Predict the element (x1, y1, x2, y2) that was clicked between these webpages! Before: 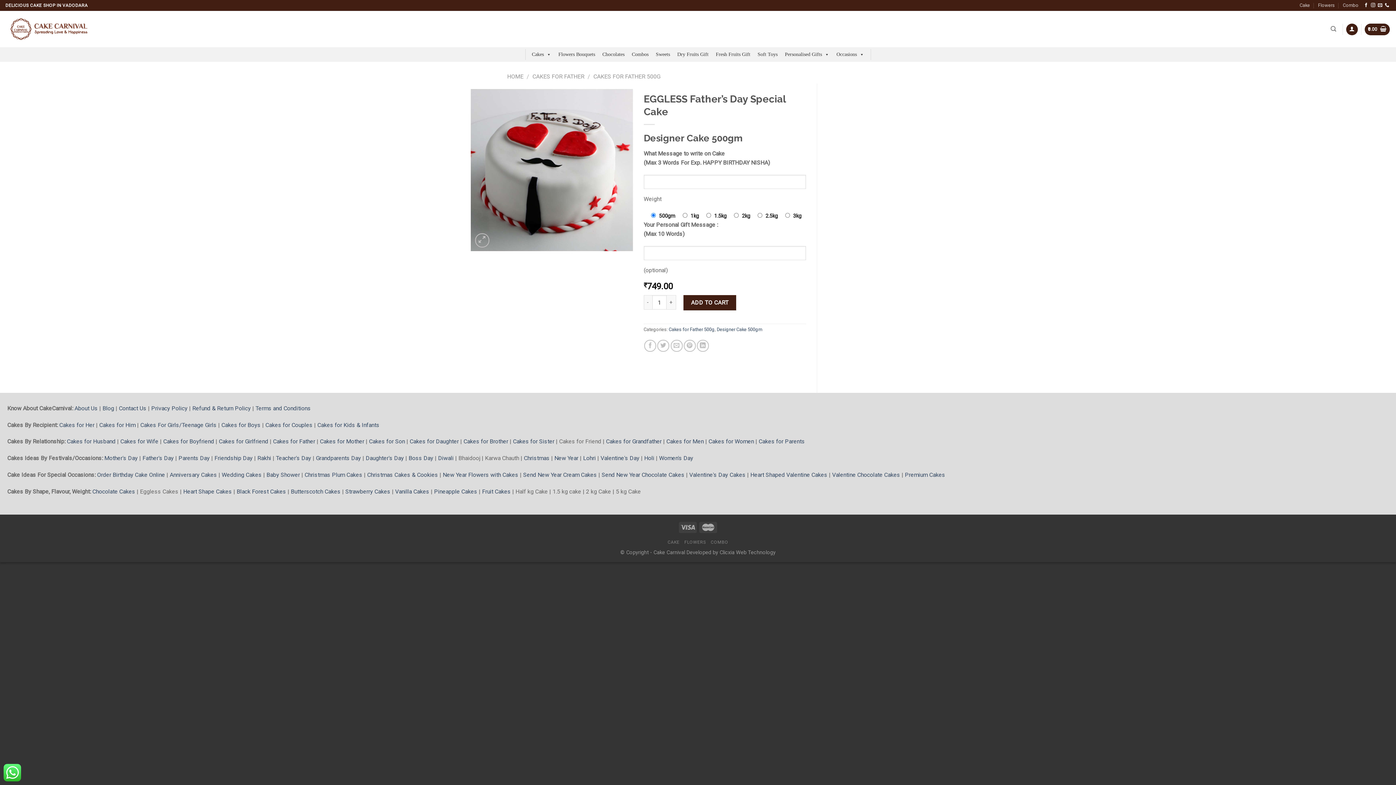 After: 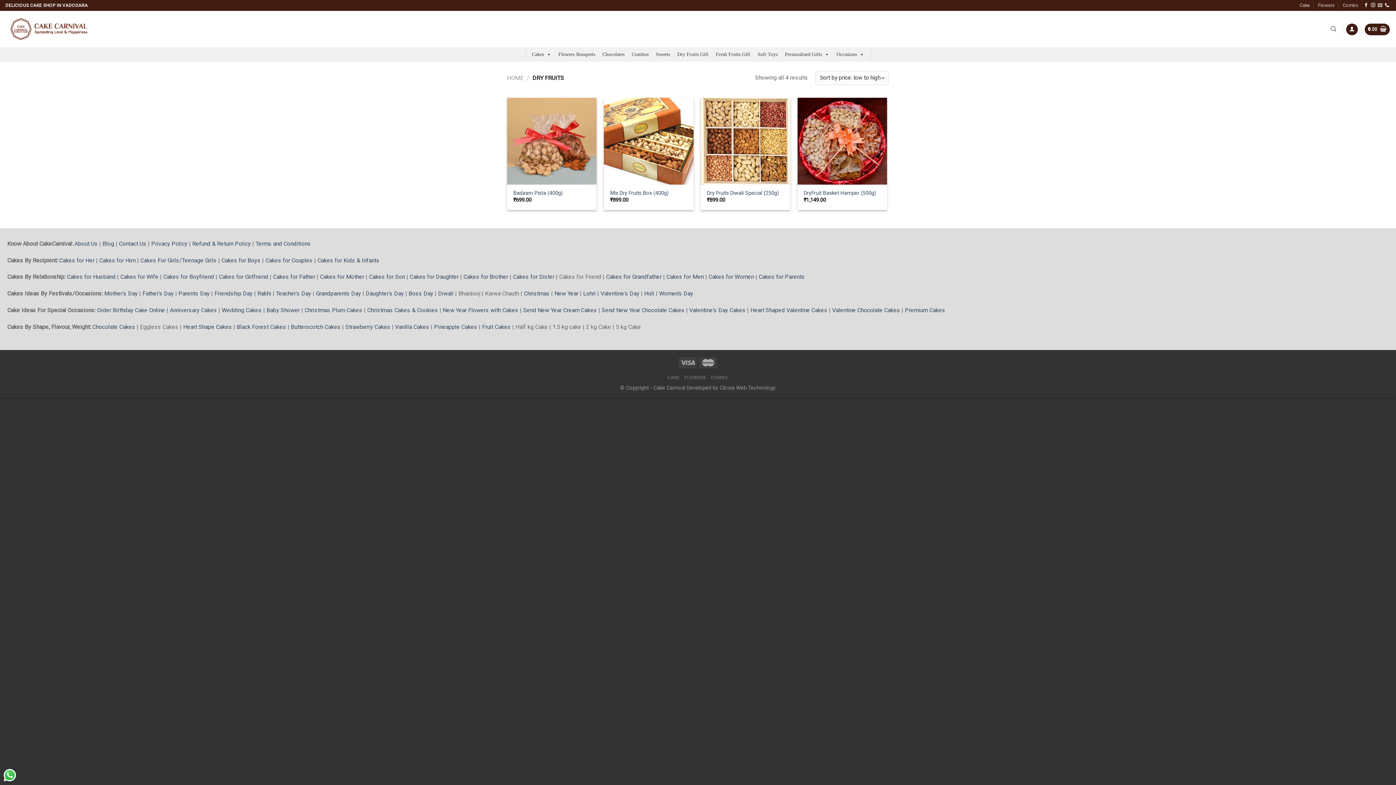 Action: bbox: (673, 47, 712, 61) label: Dry Fruits Gift